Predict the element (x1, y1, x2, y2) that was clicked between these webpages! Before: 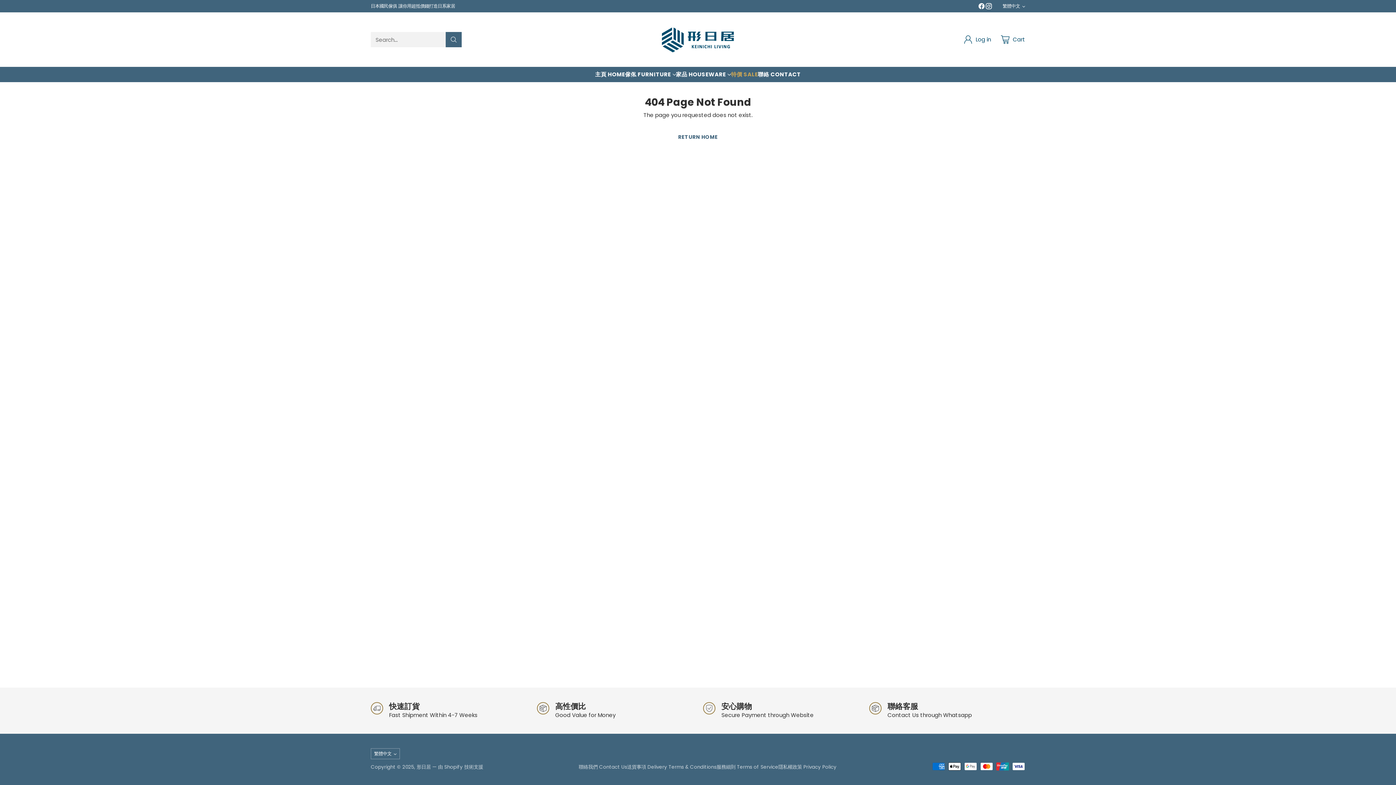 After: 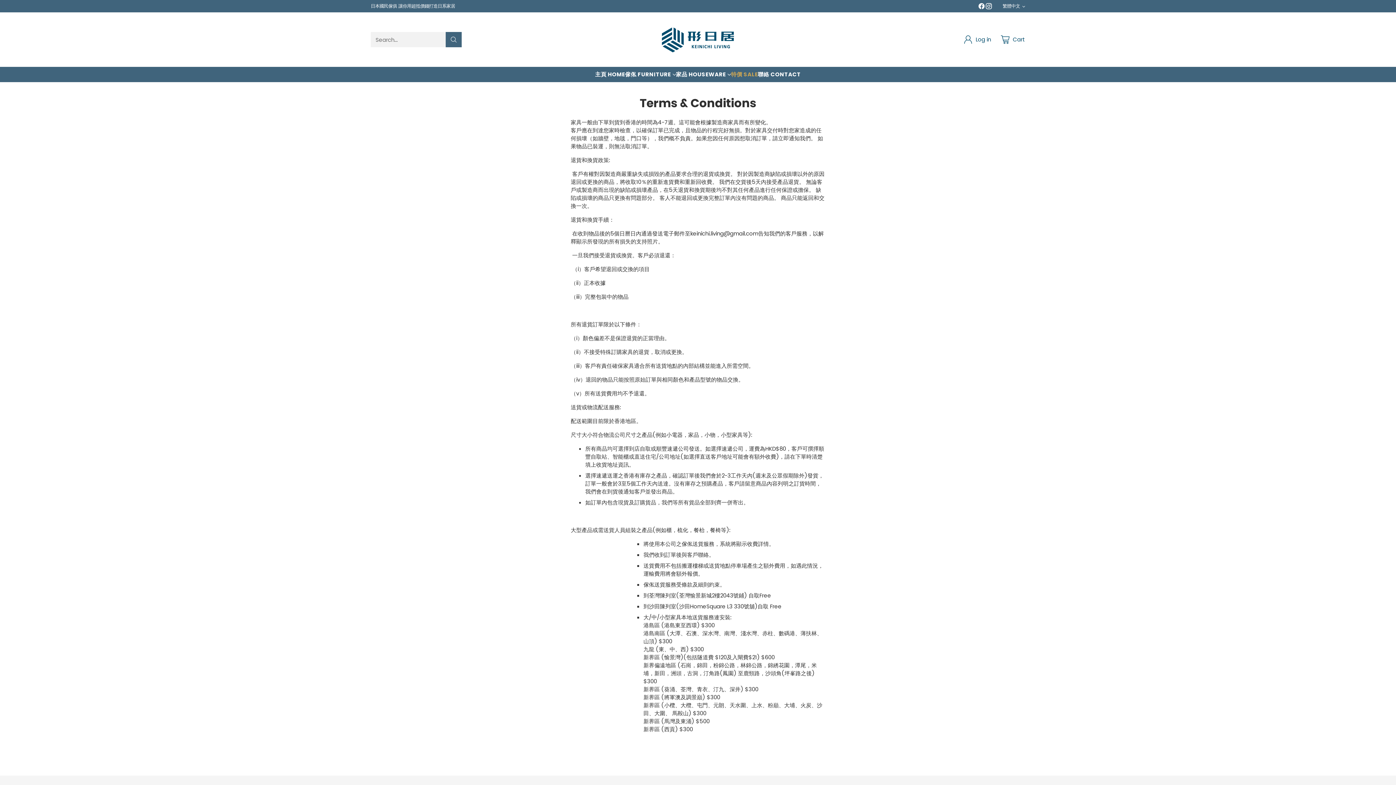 Action: bbox: (627, 764, 716, 770) label: 送貨事項 Delivery Terms & Conditions